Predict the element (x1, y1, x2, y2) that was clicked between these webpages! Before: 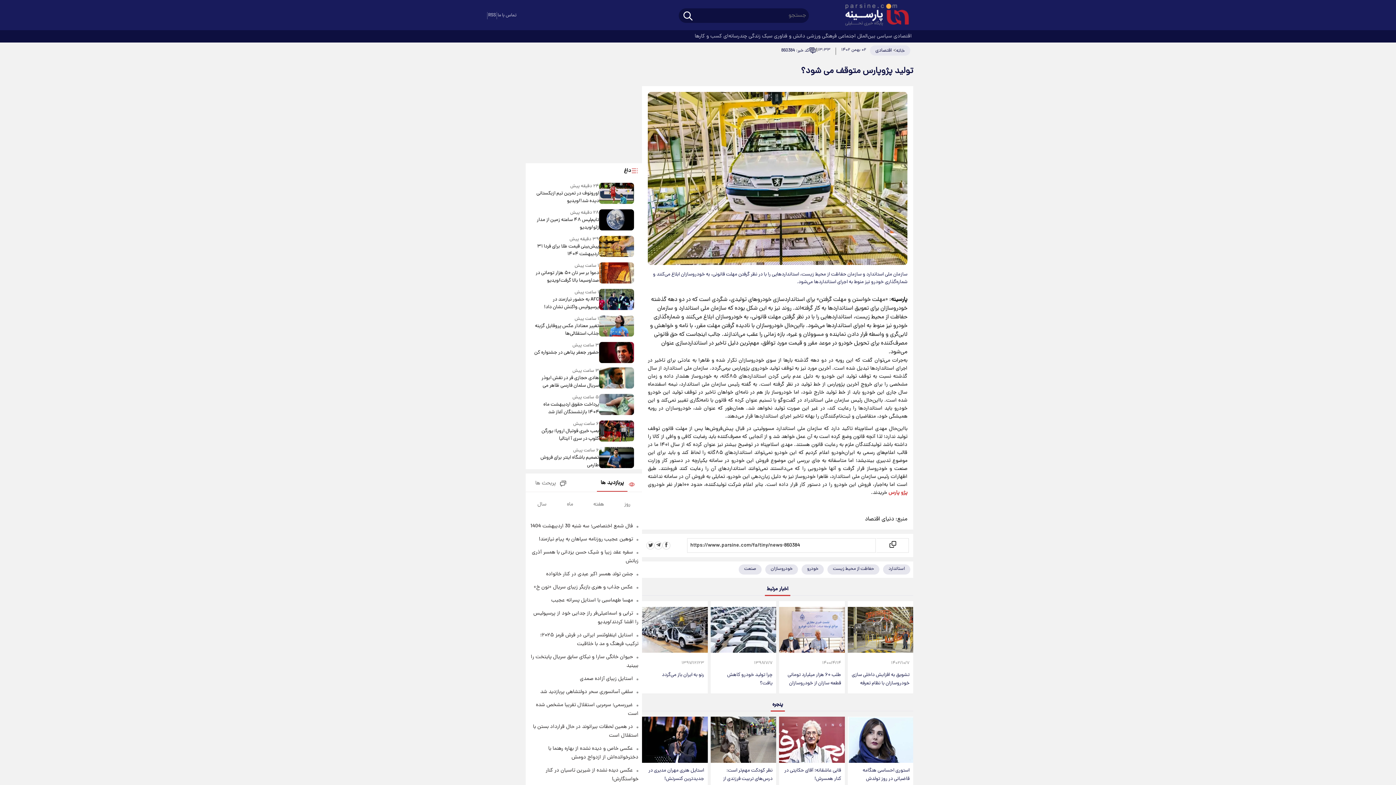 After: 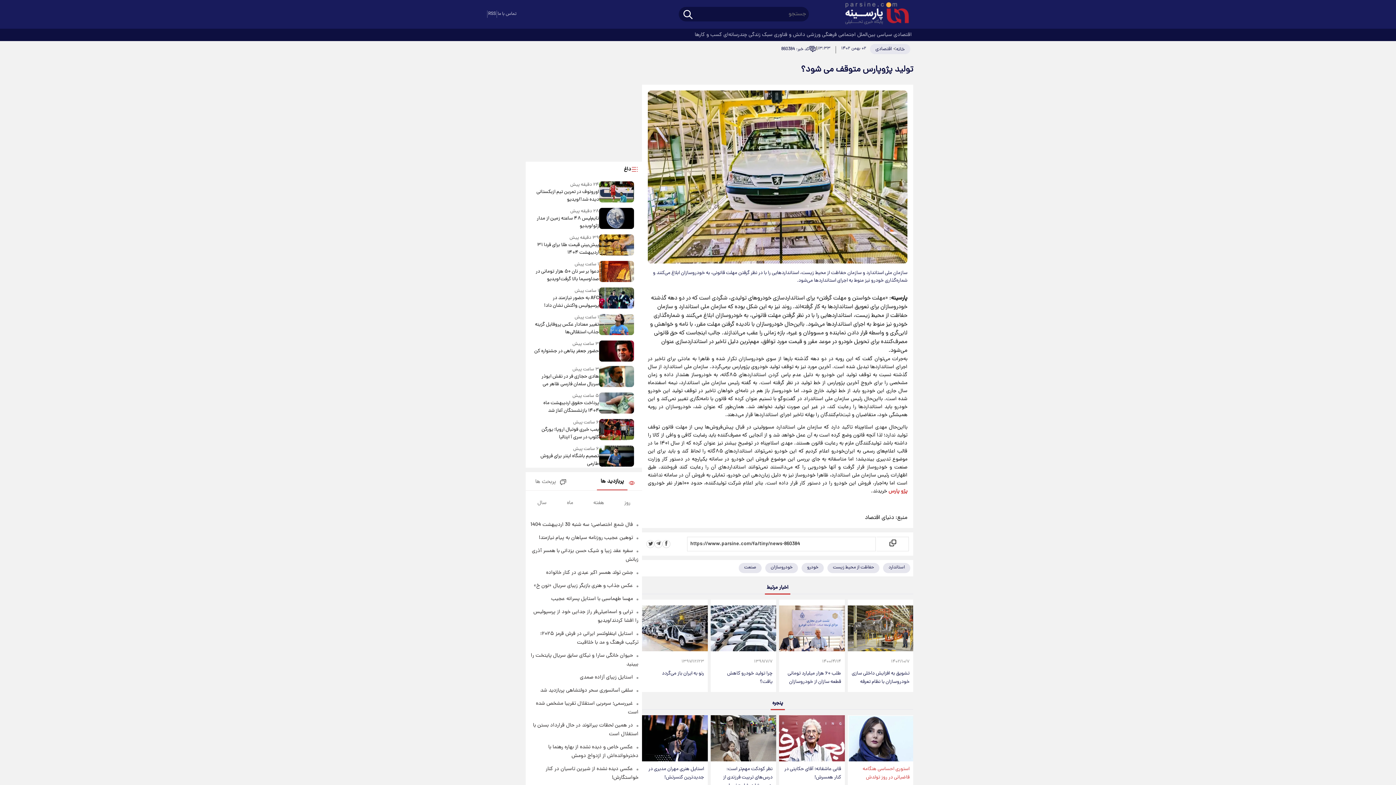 Action: bbox: (847, 763, 913, 787) label: استوری احساسی هنگامه قاضیانی در روز تولدش